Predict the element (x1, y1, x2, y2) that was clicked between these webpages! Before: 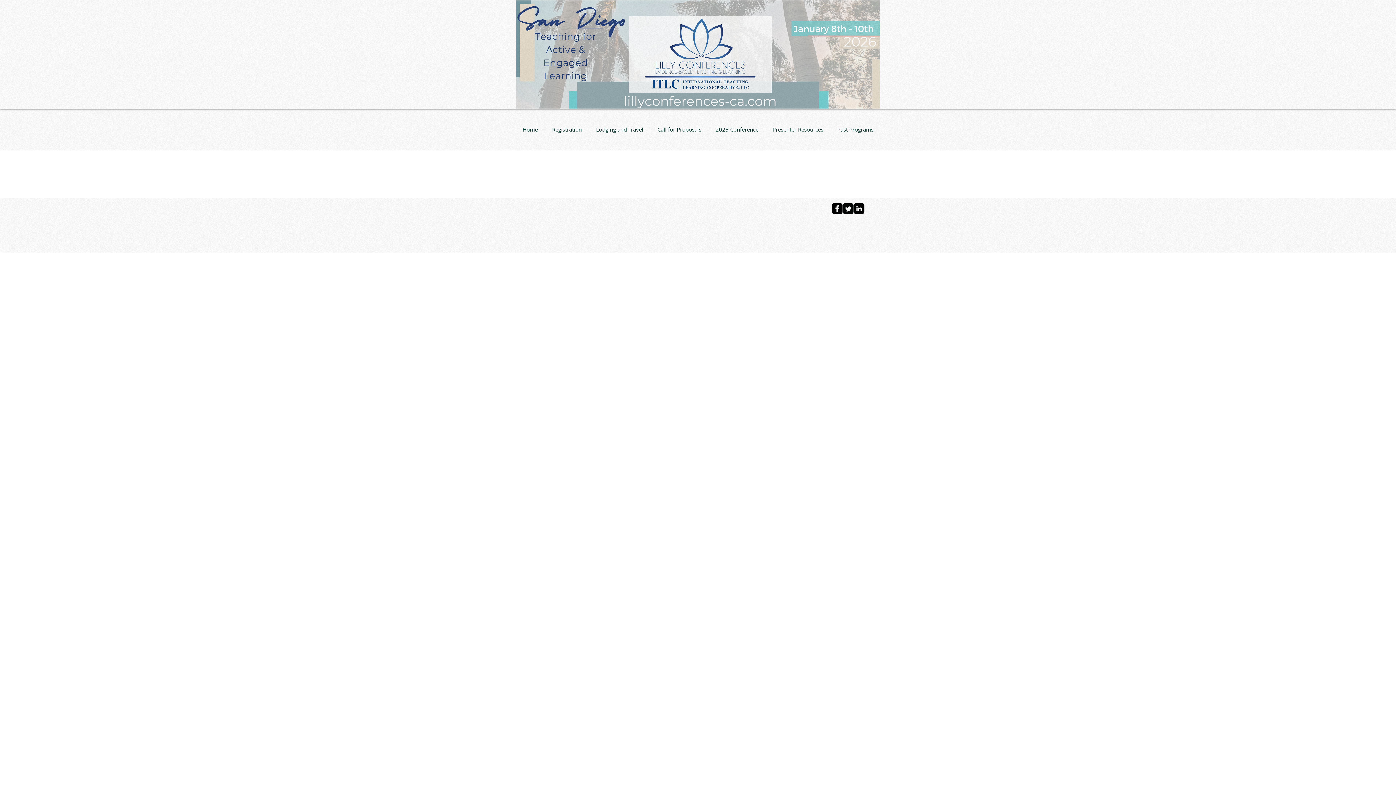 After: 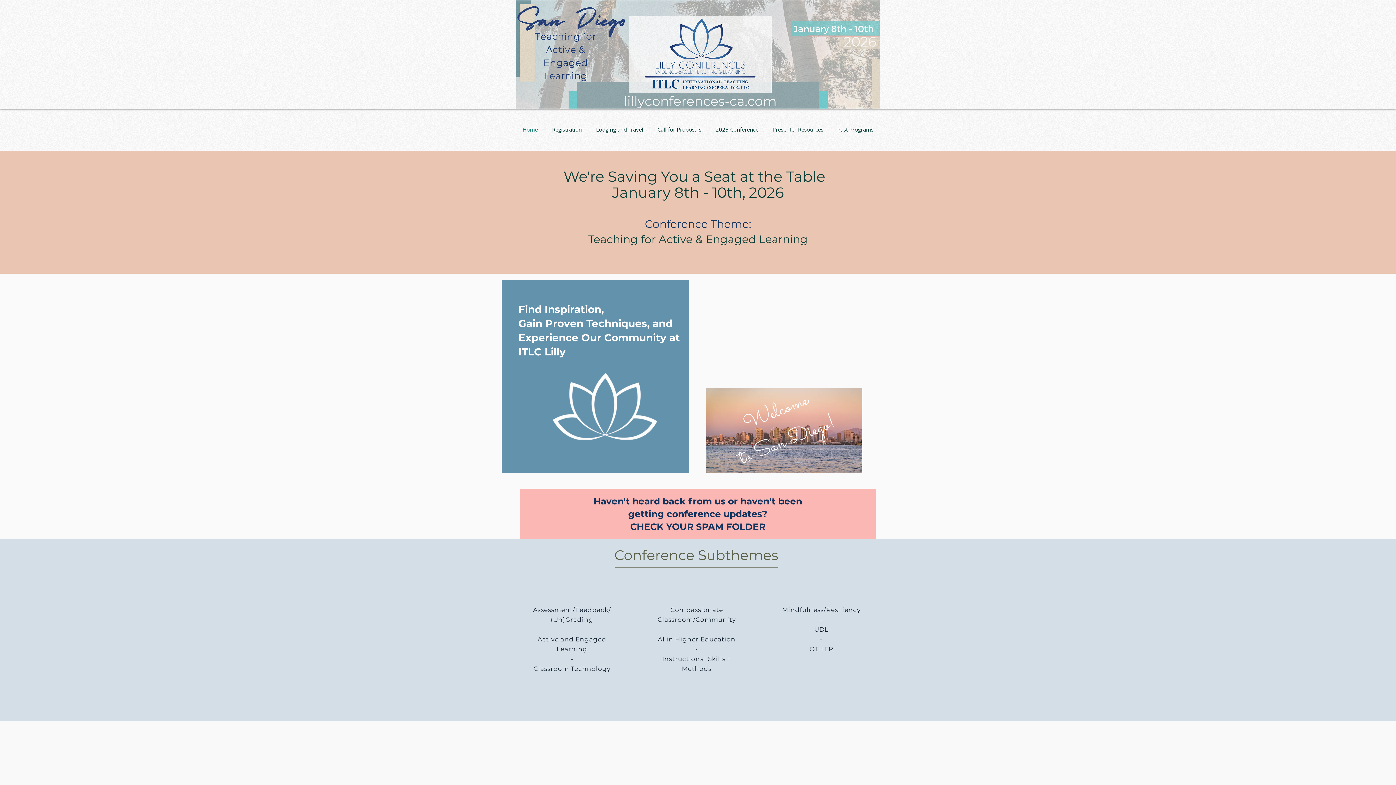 Action: bbox: (515, 116, 545, 142) label: Home